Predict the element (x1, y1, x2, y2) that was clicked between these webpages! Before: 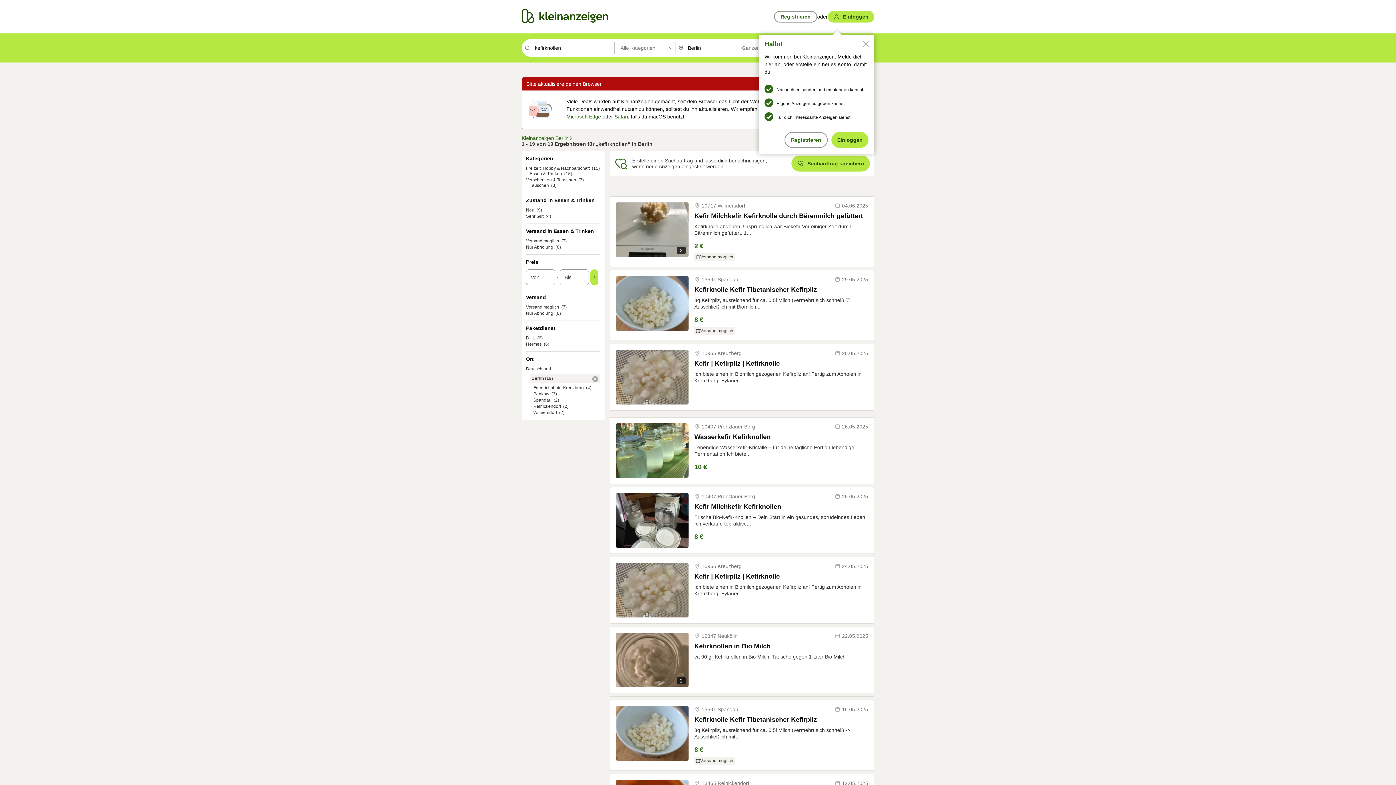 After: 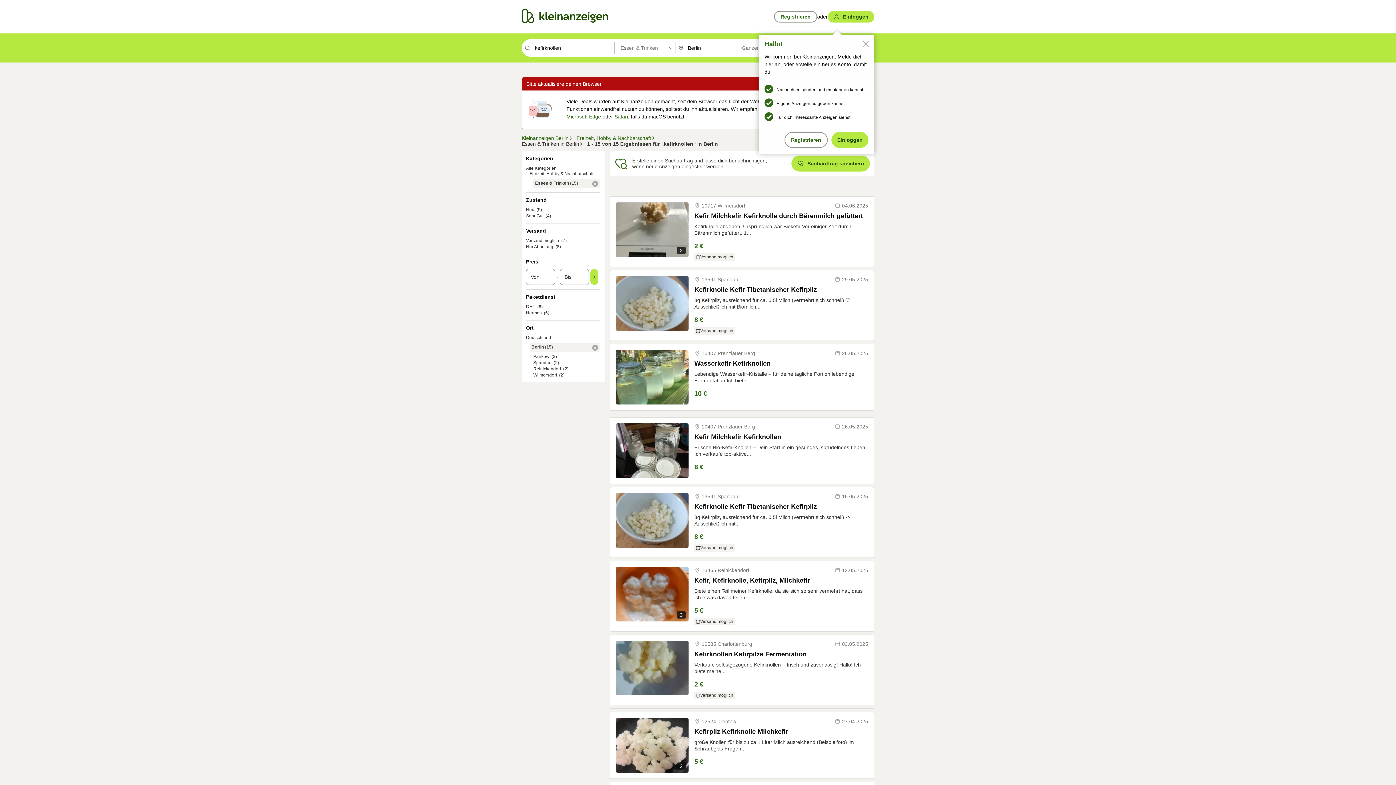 Action: label: Essen & Trinken bbox: (529, 171, 562, 176)